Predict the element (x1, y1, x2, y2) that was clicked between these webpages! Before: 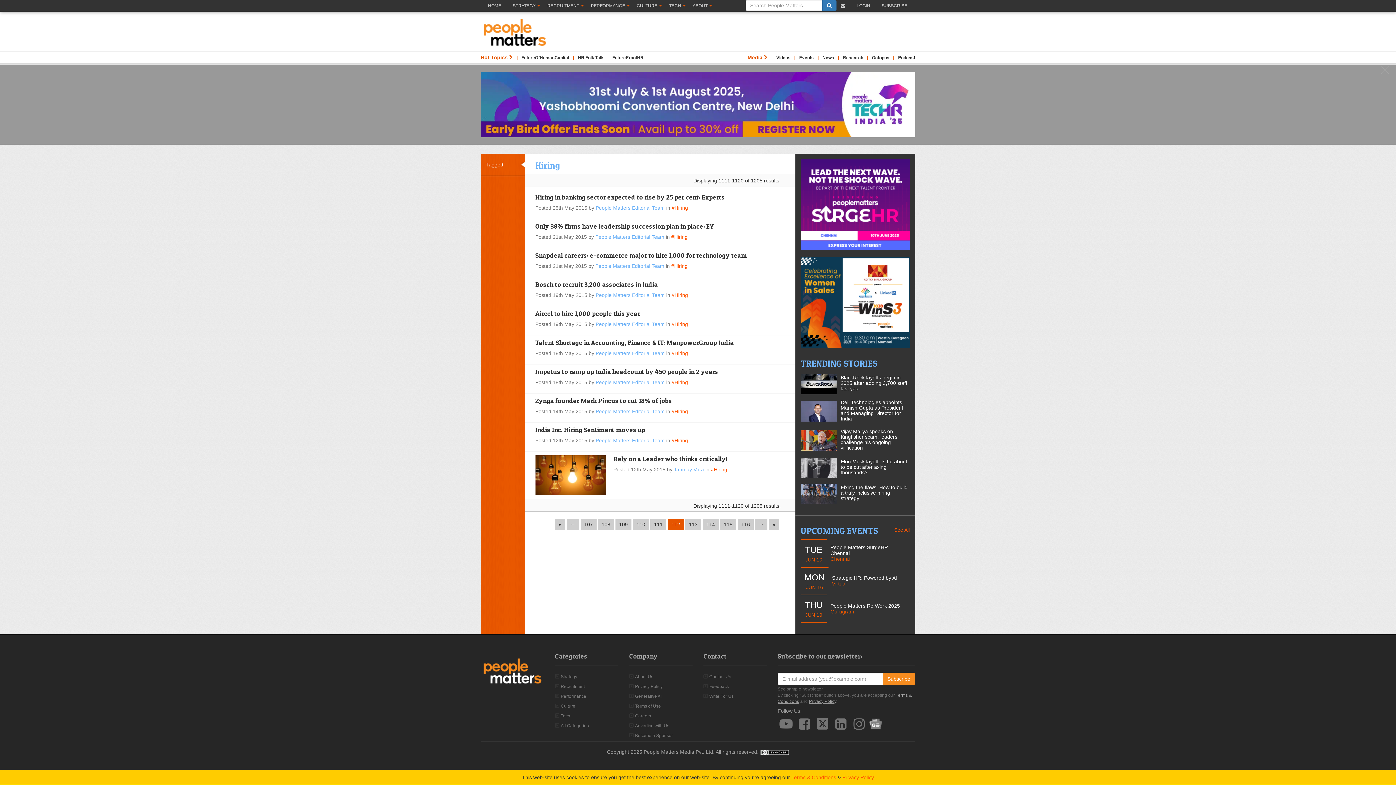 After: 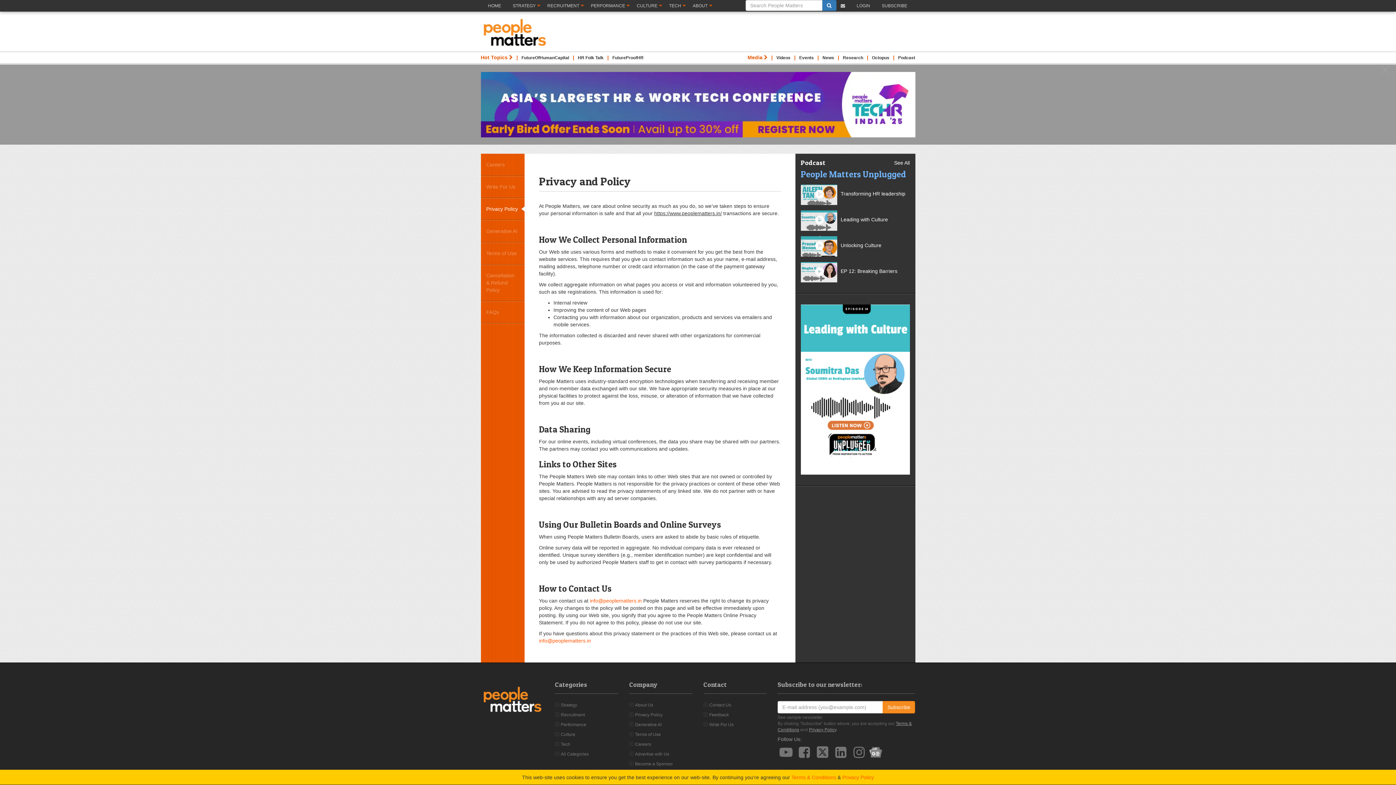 Action: bbox: (842, 774, 874, 780) label: Privacy Policy